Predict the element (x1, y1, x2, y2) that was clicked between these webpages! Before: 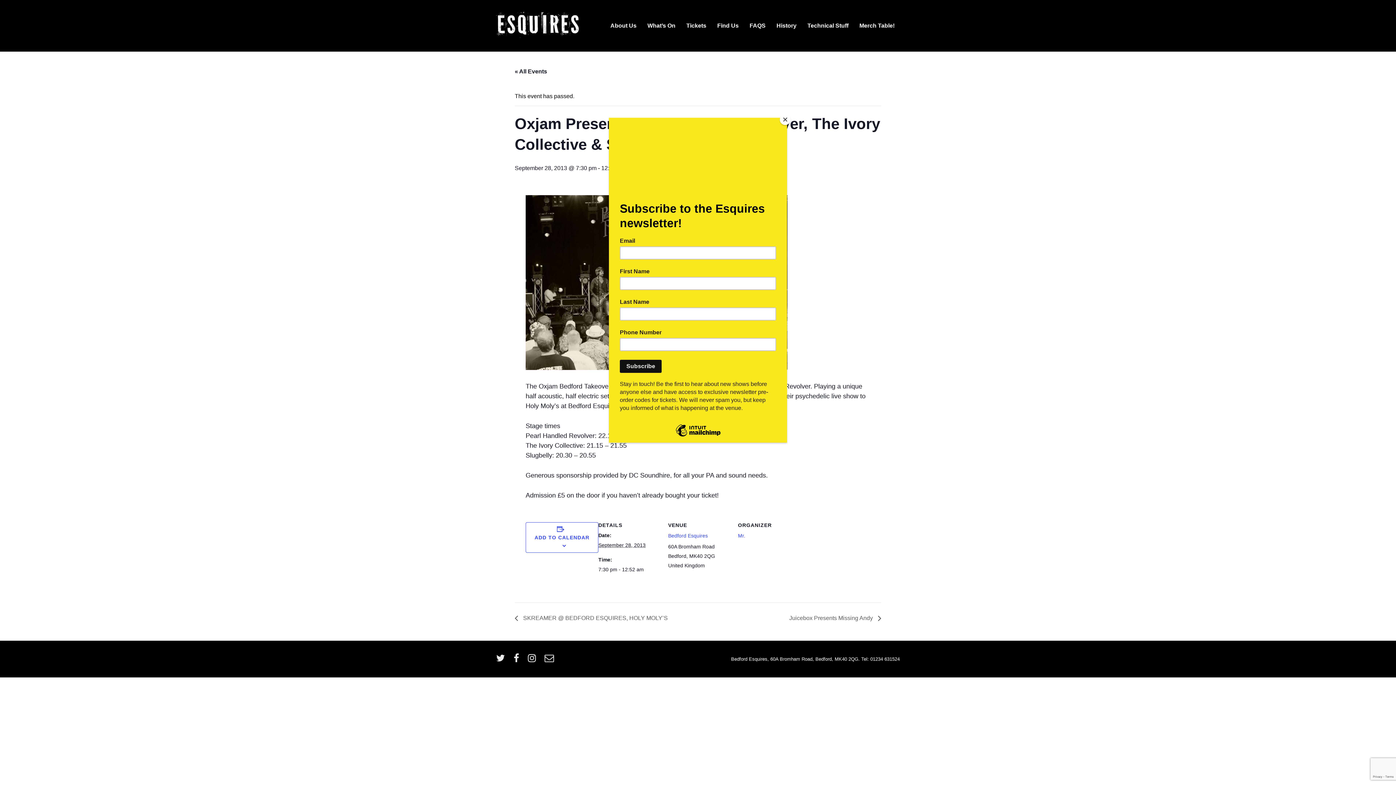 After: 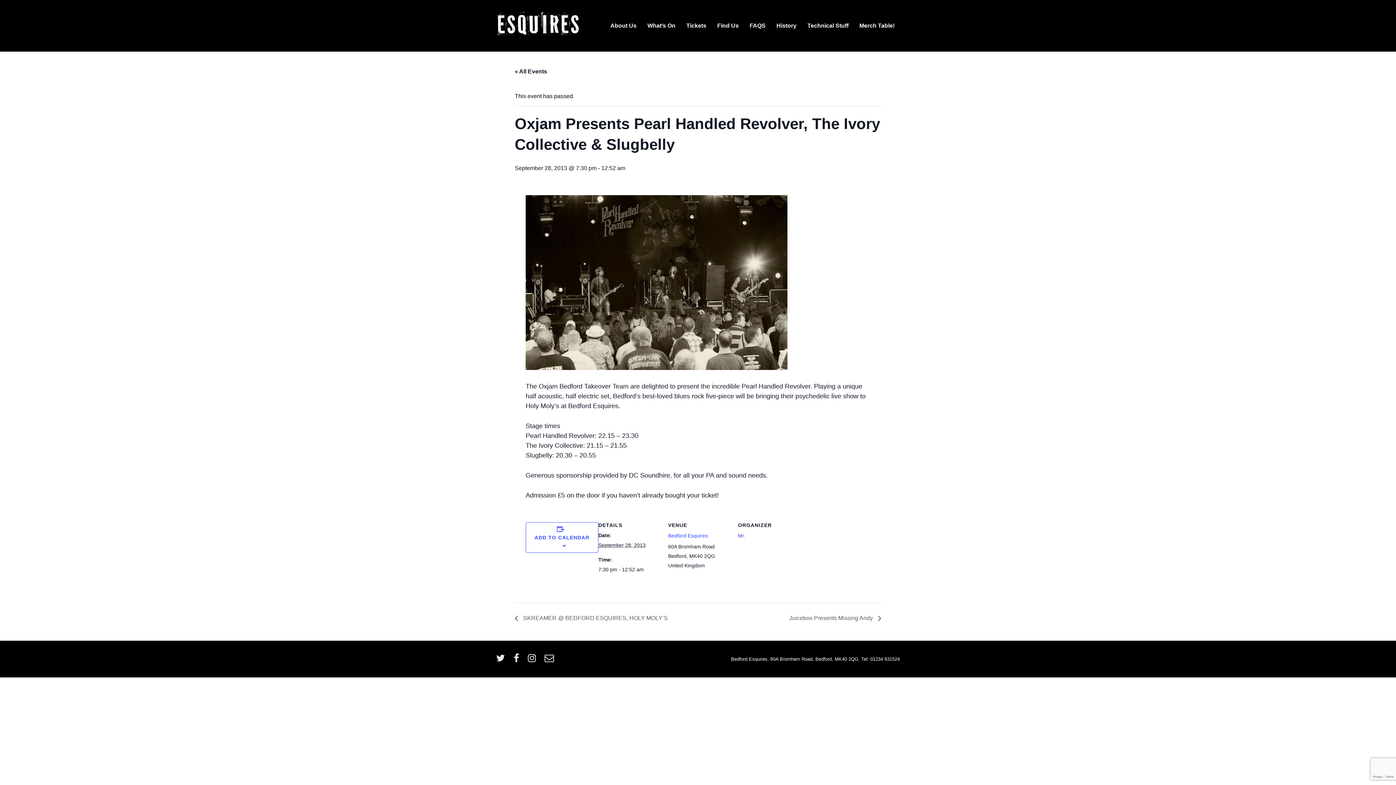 Action: bbox: (780, 114, 790, 125) label: Close